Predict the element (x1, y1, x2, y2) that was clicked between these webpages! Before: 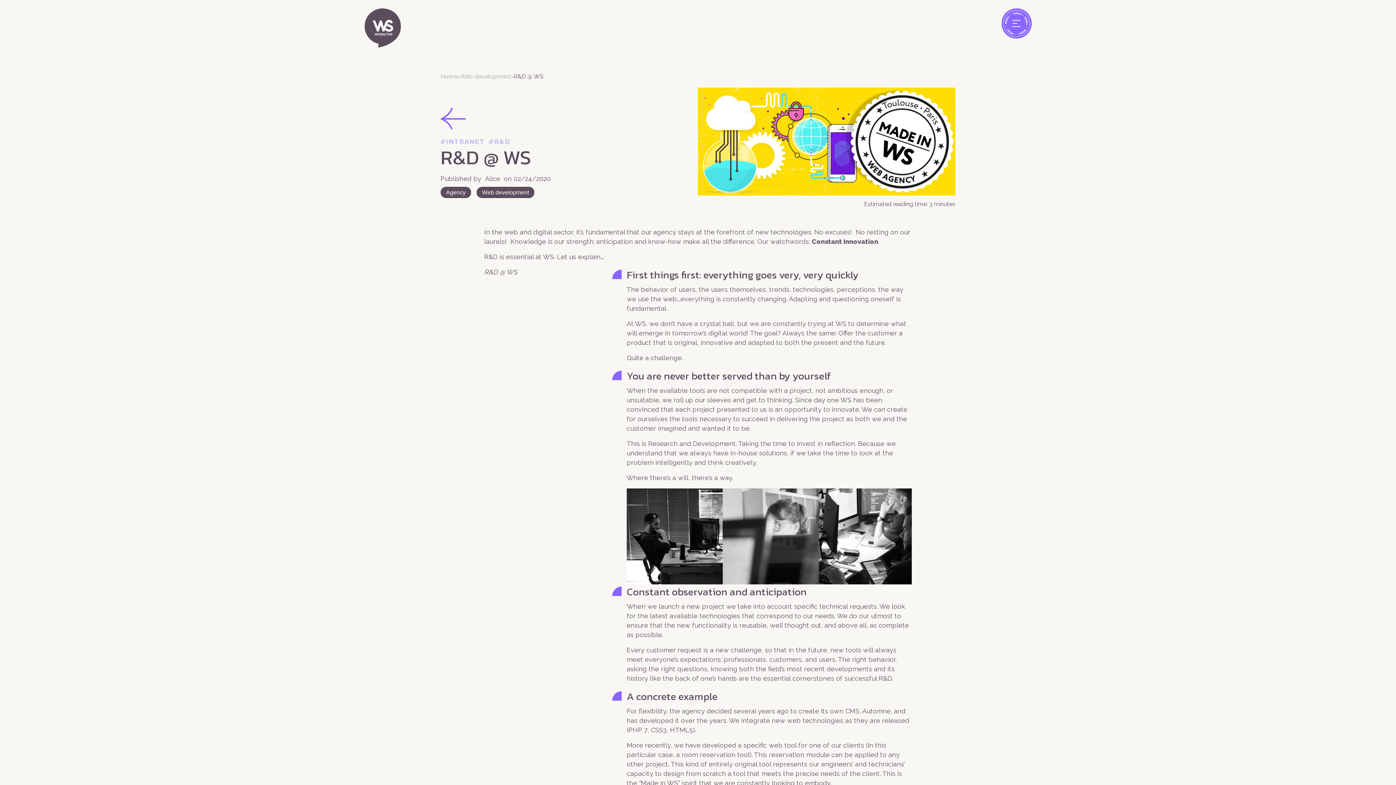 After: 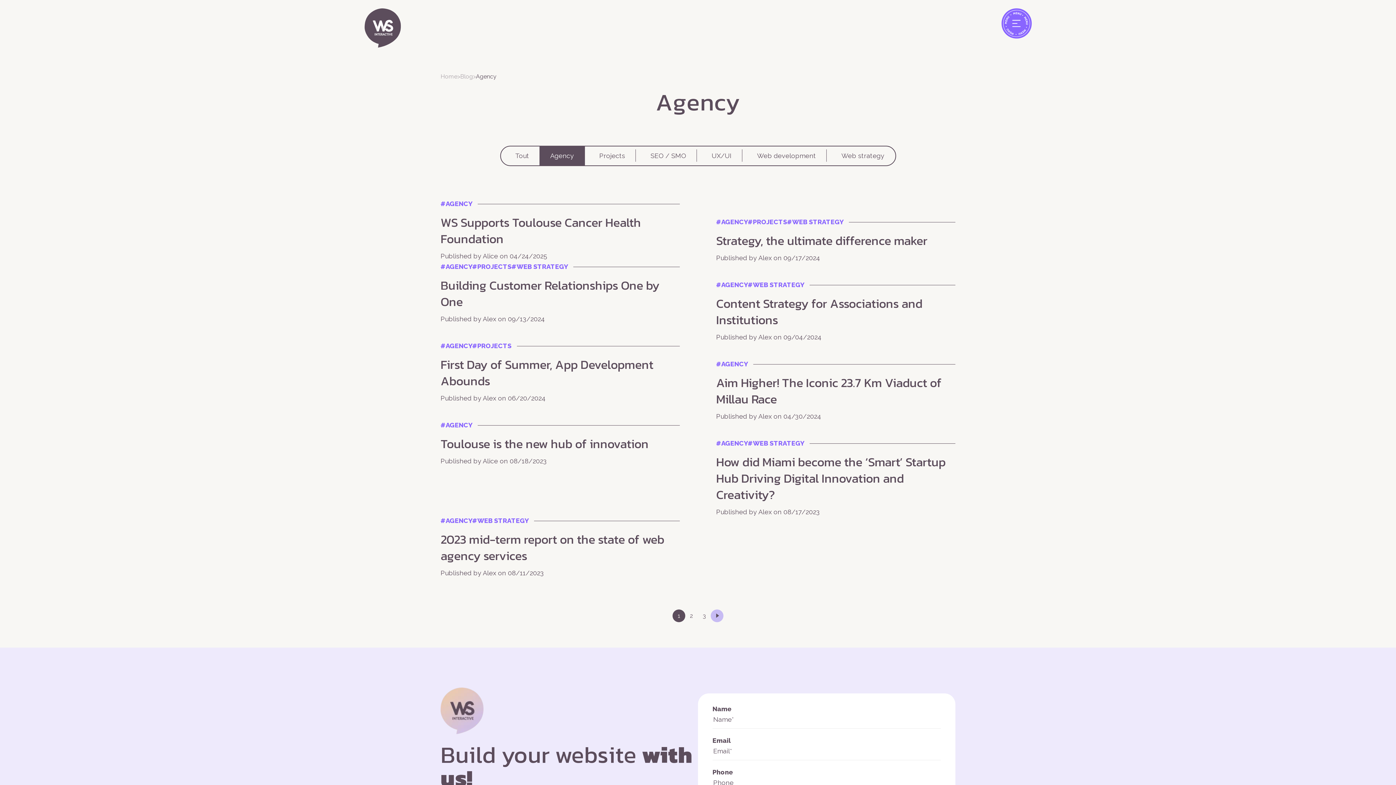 Action: bbox: (440, 186, 471, 198) label: Agency